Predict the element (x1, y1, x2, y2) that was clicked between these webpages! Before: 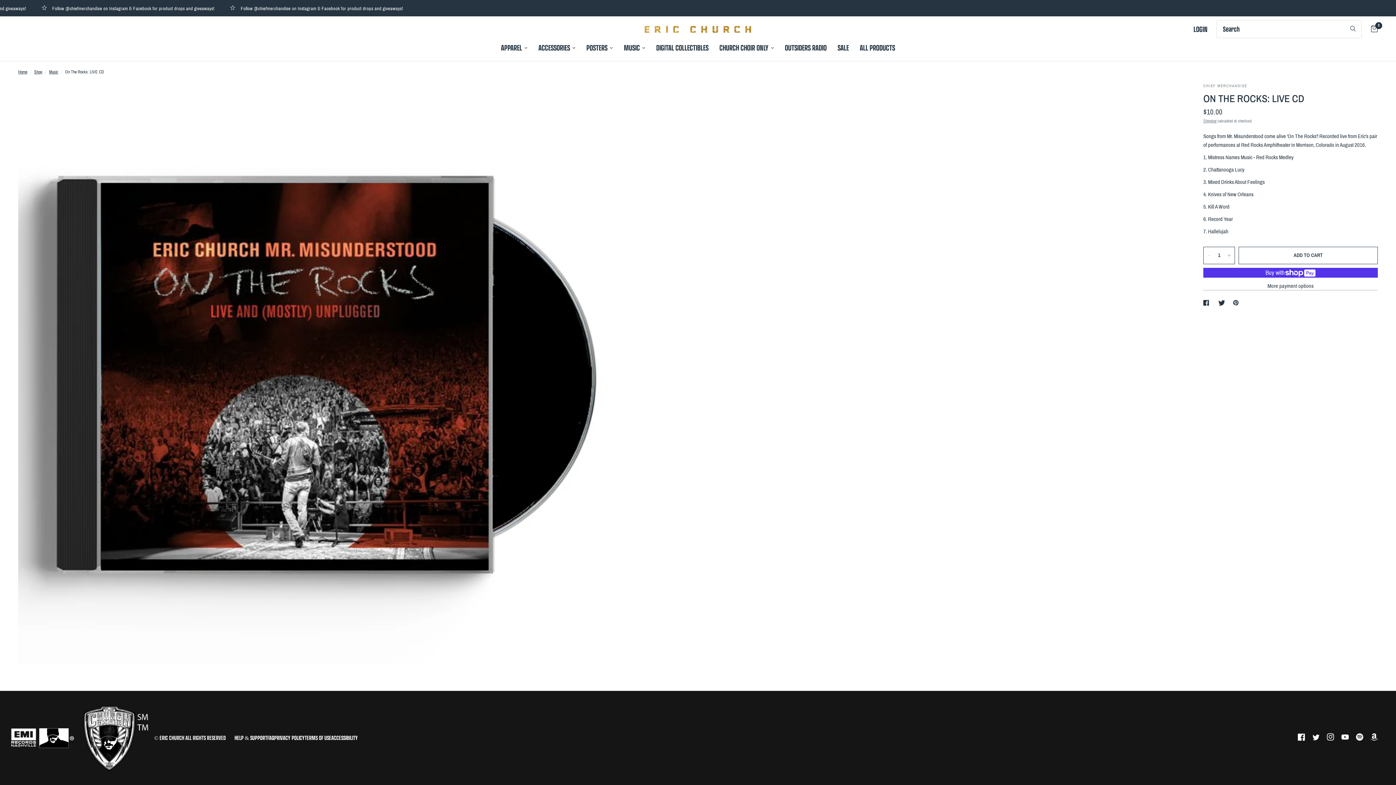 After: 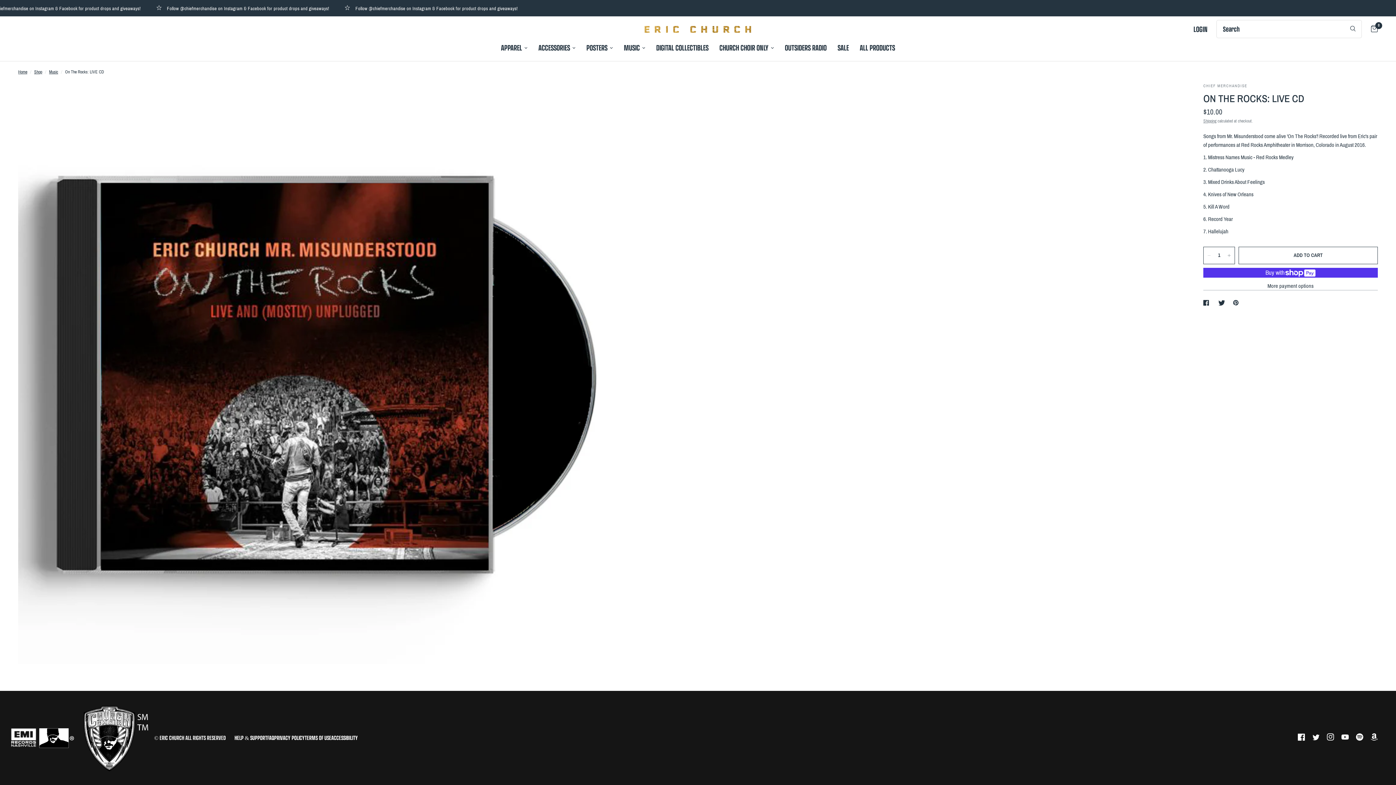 Action: bbox: (1233, 298, 1242, 307)